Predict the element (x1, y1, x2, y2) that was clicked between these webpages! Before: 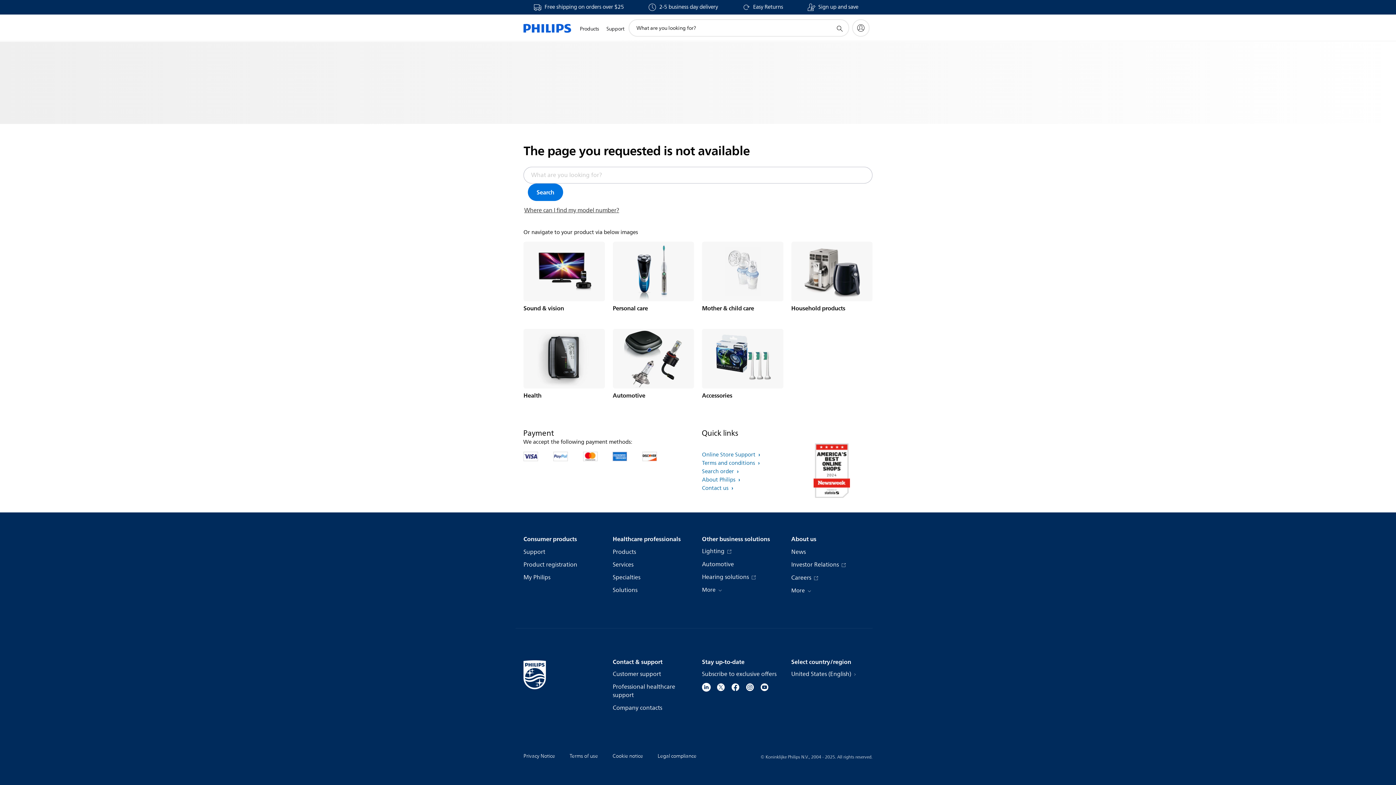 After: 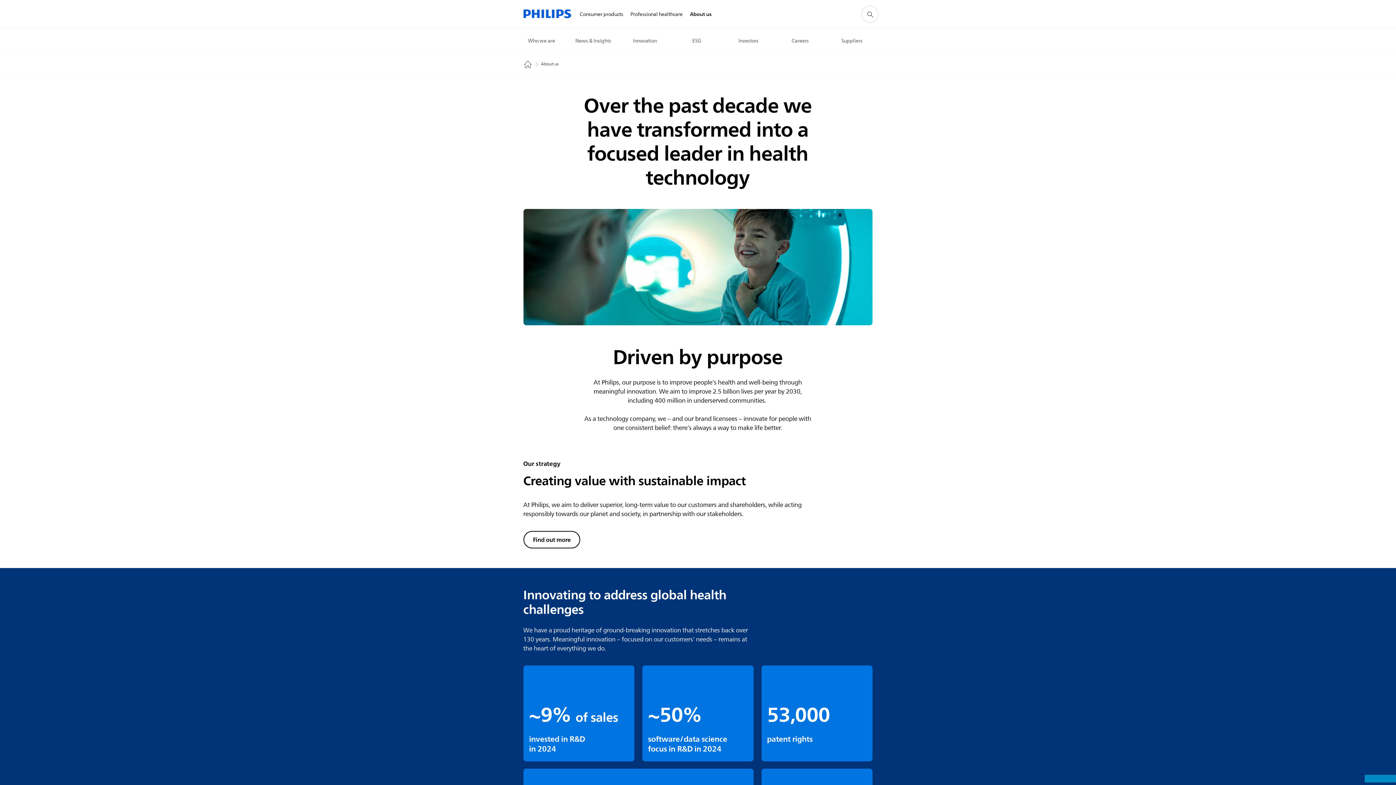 Action: label: About Philips  bbox: (702, 475, 740, 484)